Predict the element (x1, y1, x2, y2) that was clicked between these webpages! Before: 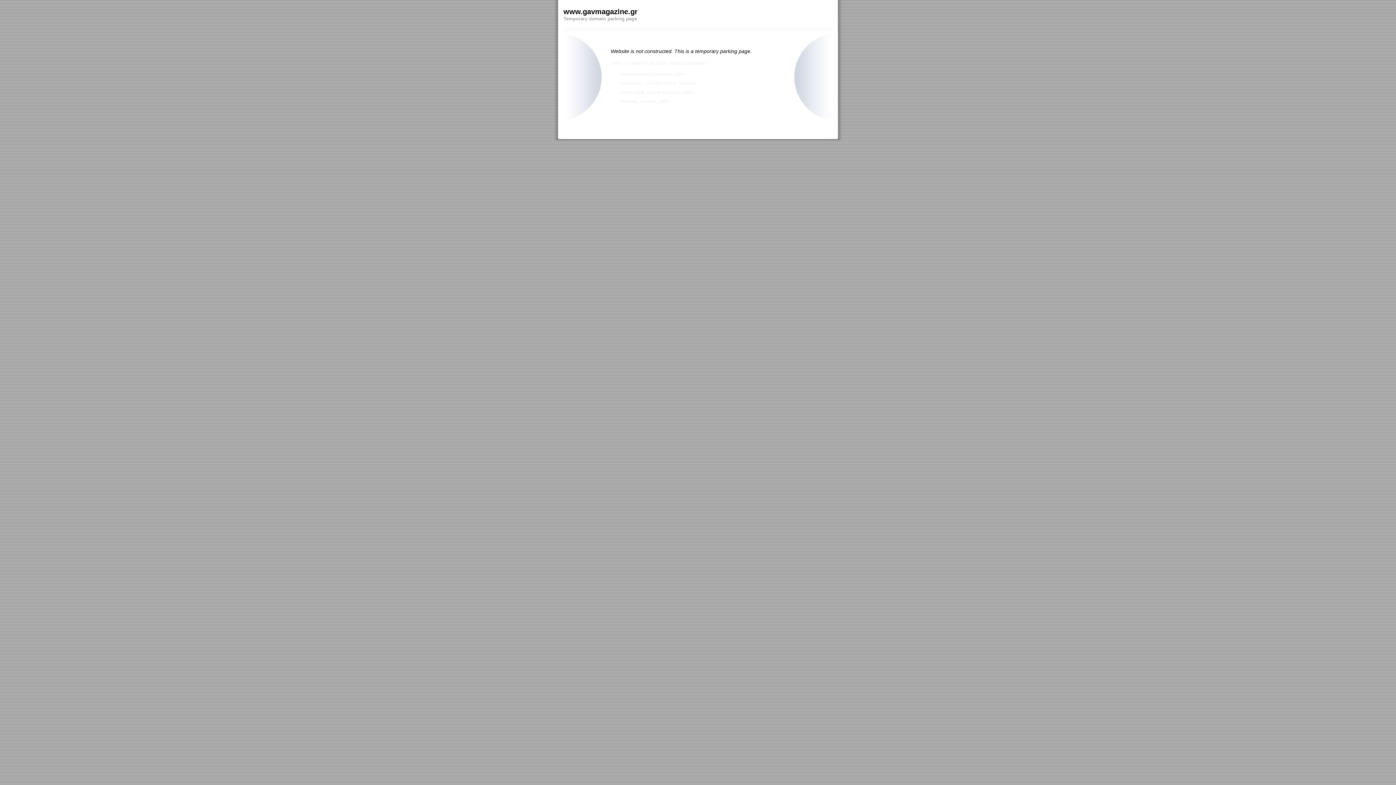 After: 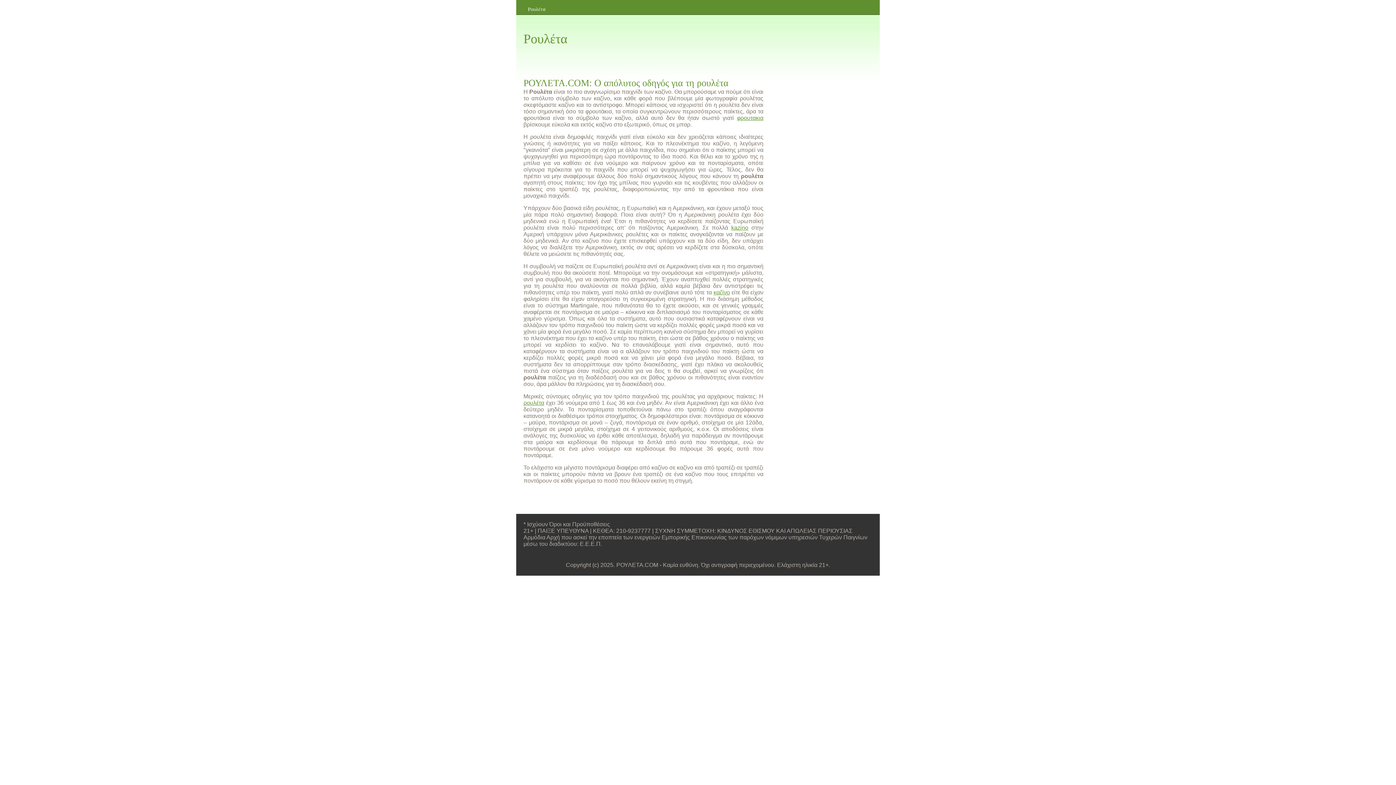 Action: label: ρουλέτα bbox: (640, 98, 656, 104)